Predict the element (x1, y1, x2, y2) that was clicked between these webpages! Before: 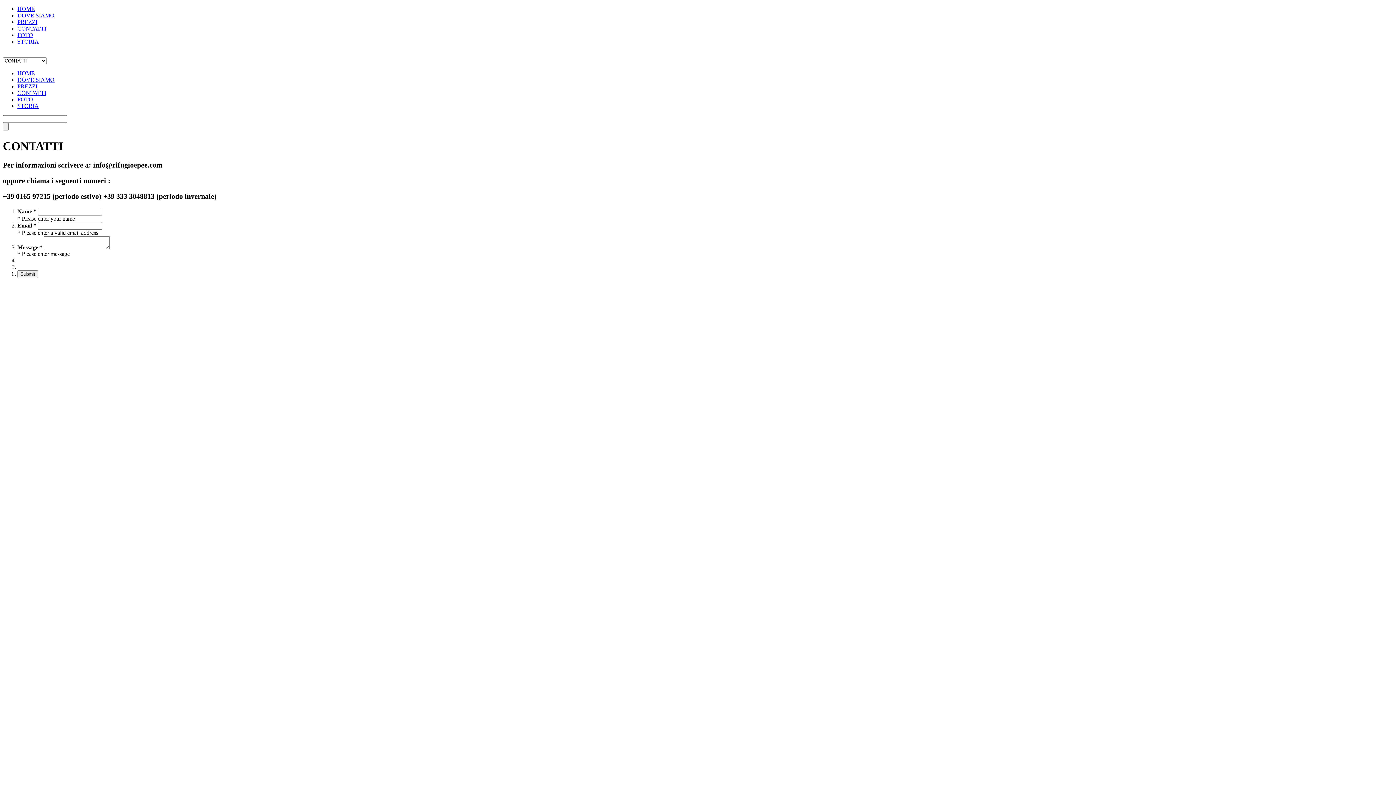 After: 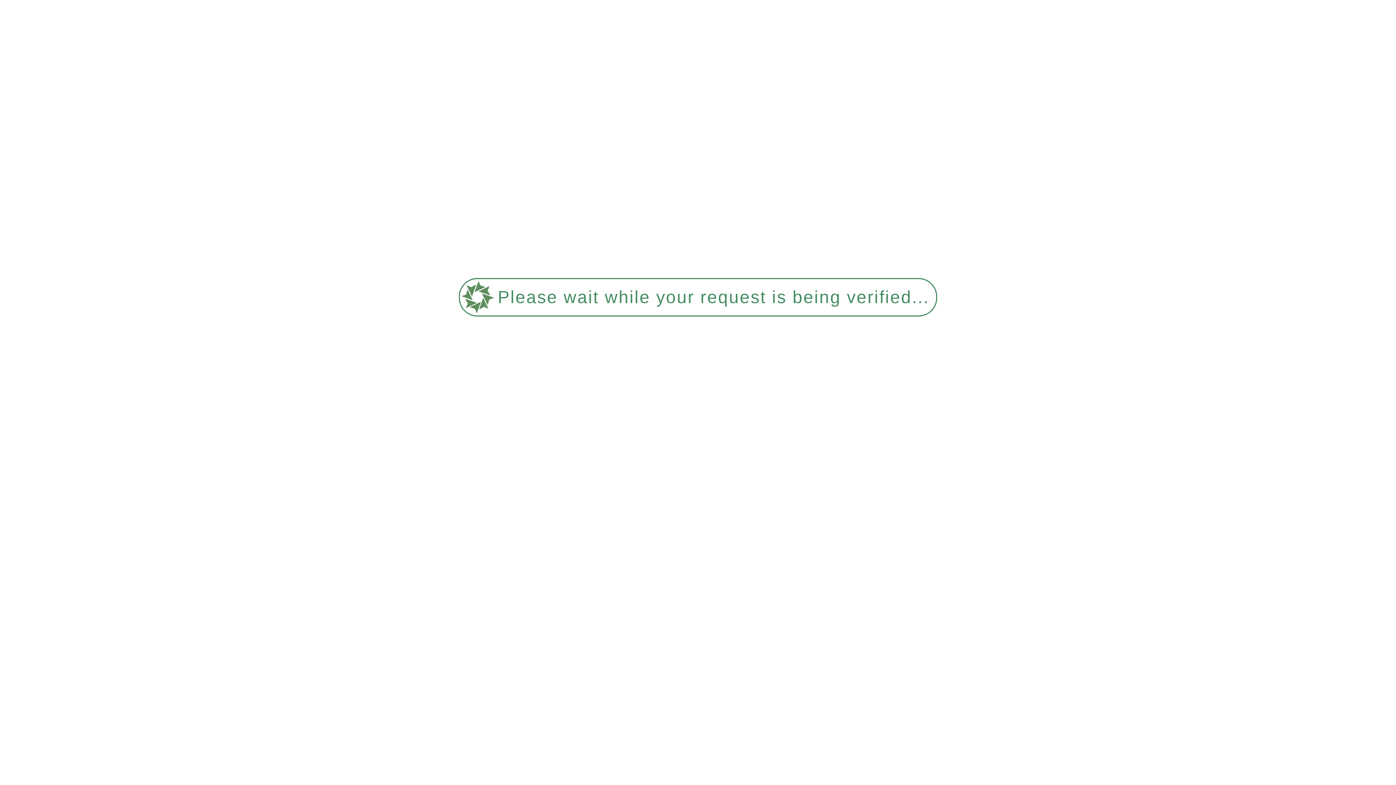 Action: bbox: (17, 96, 33, 102) label: FOTO